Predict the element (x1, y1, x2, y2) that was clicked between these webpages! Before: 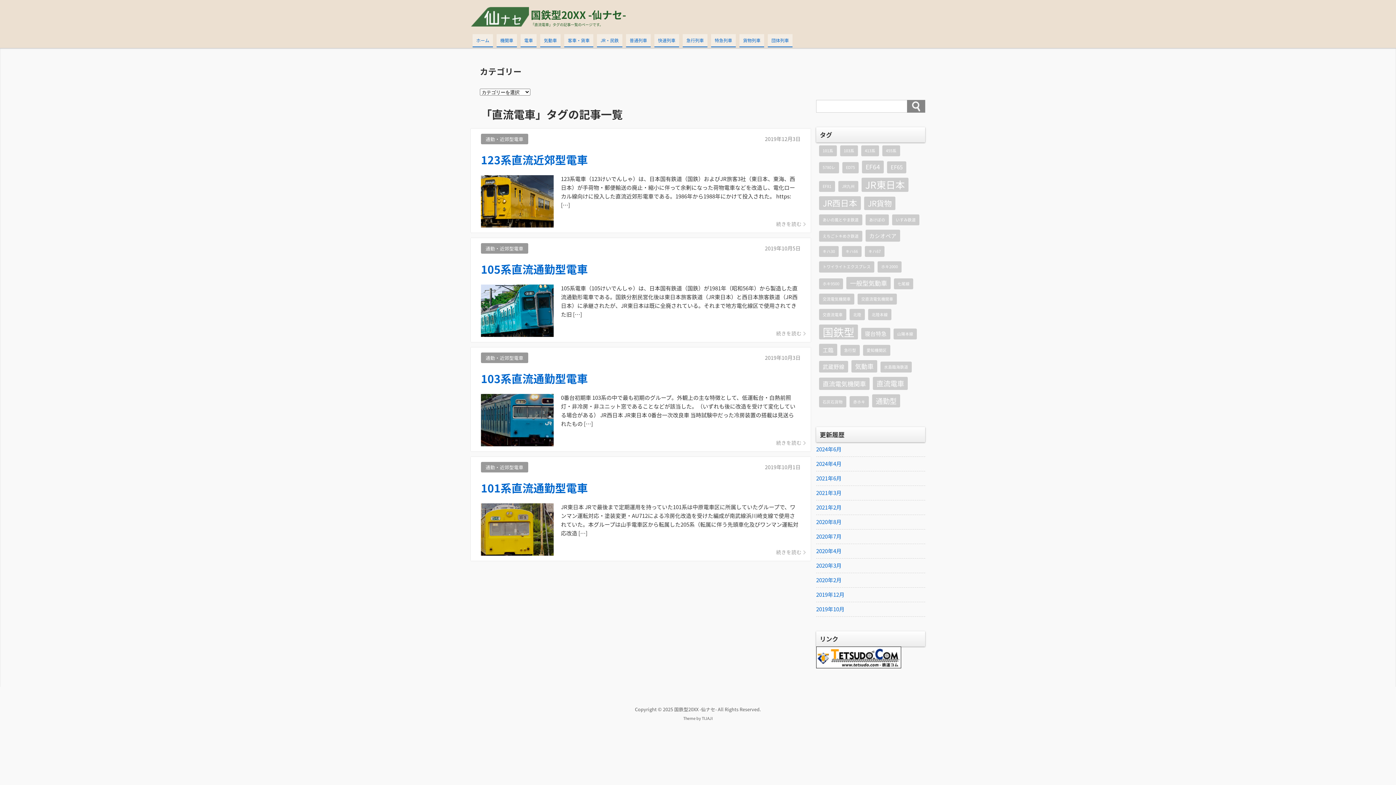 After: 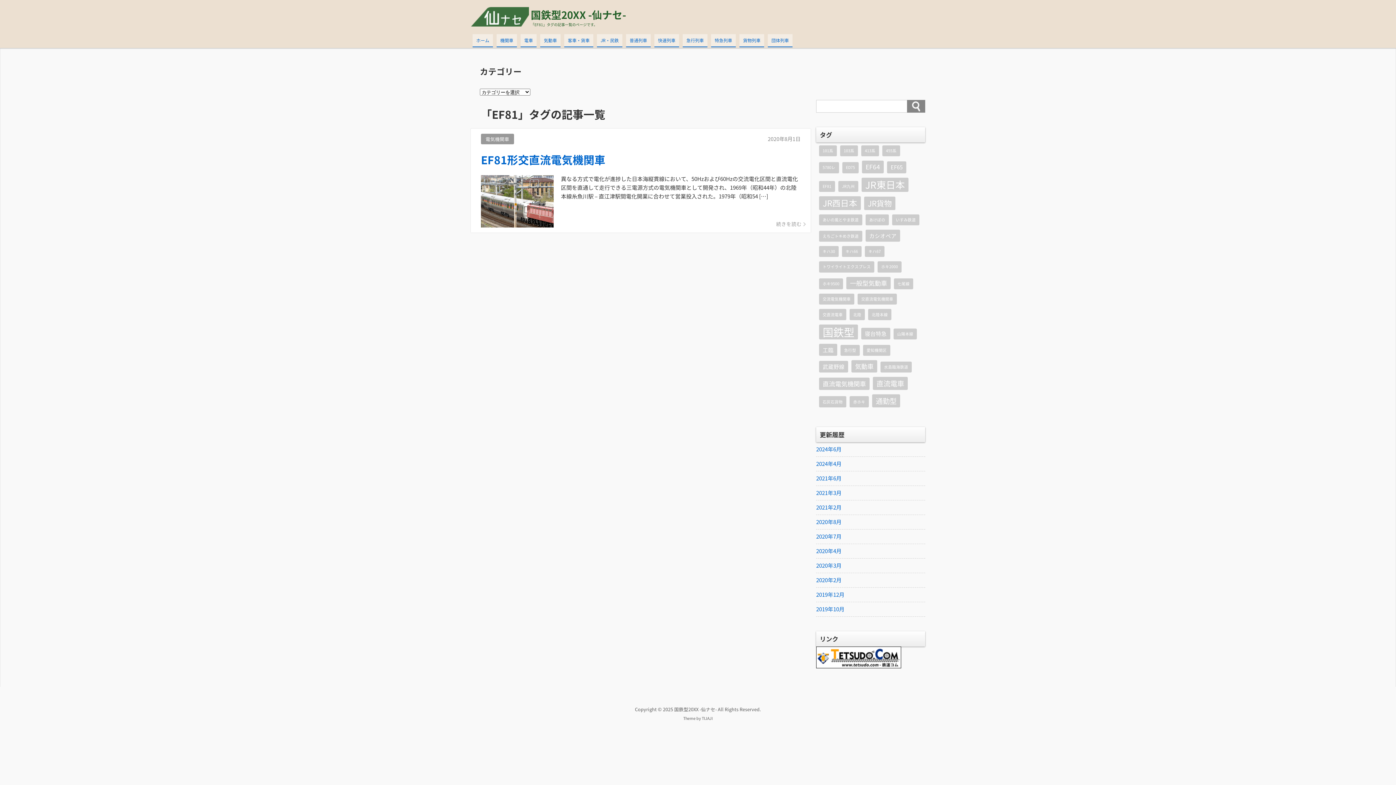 Action: label: EF81 (1個の項目) bbox: (819, 181, 835, 192)